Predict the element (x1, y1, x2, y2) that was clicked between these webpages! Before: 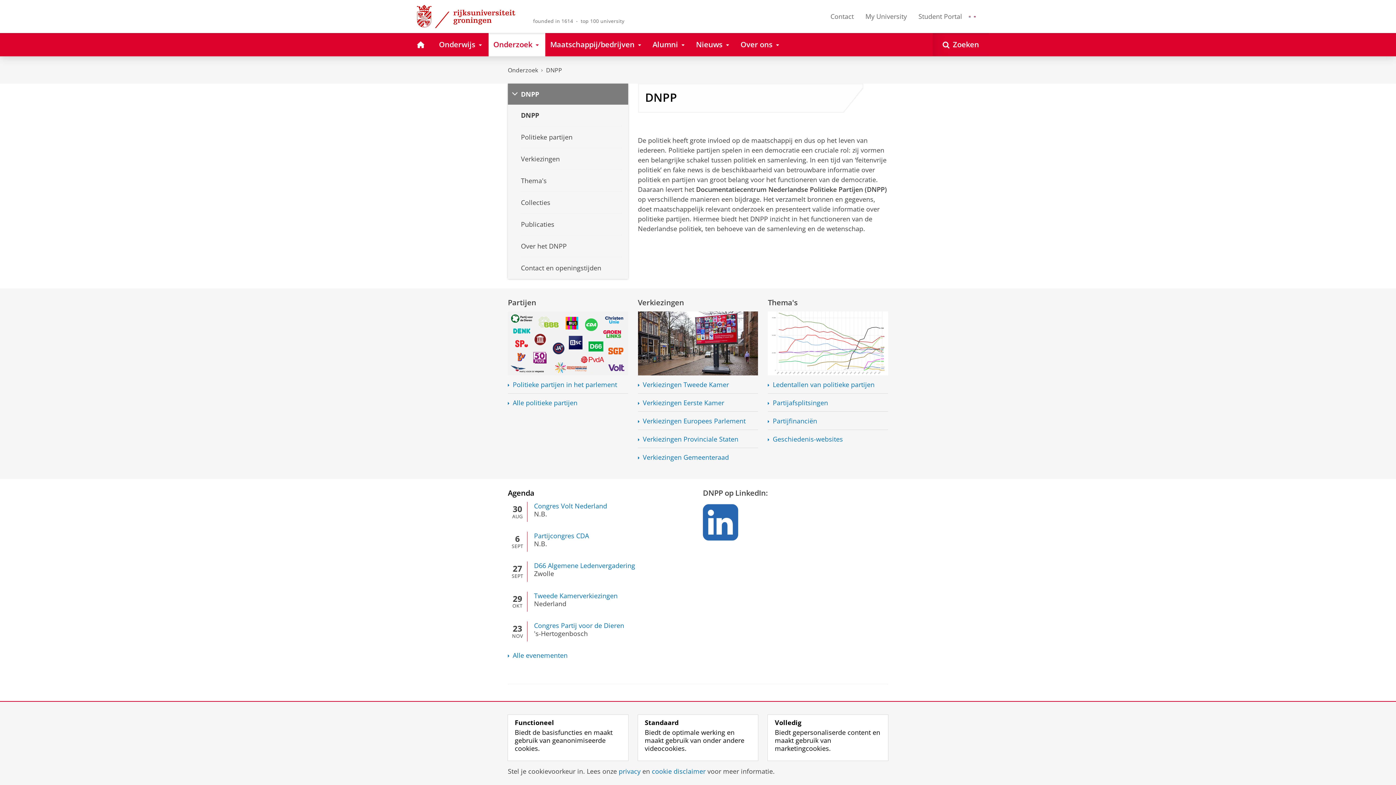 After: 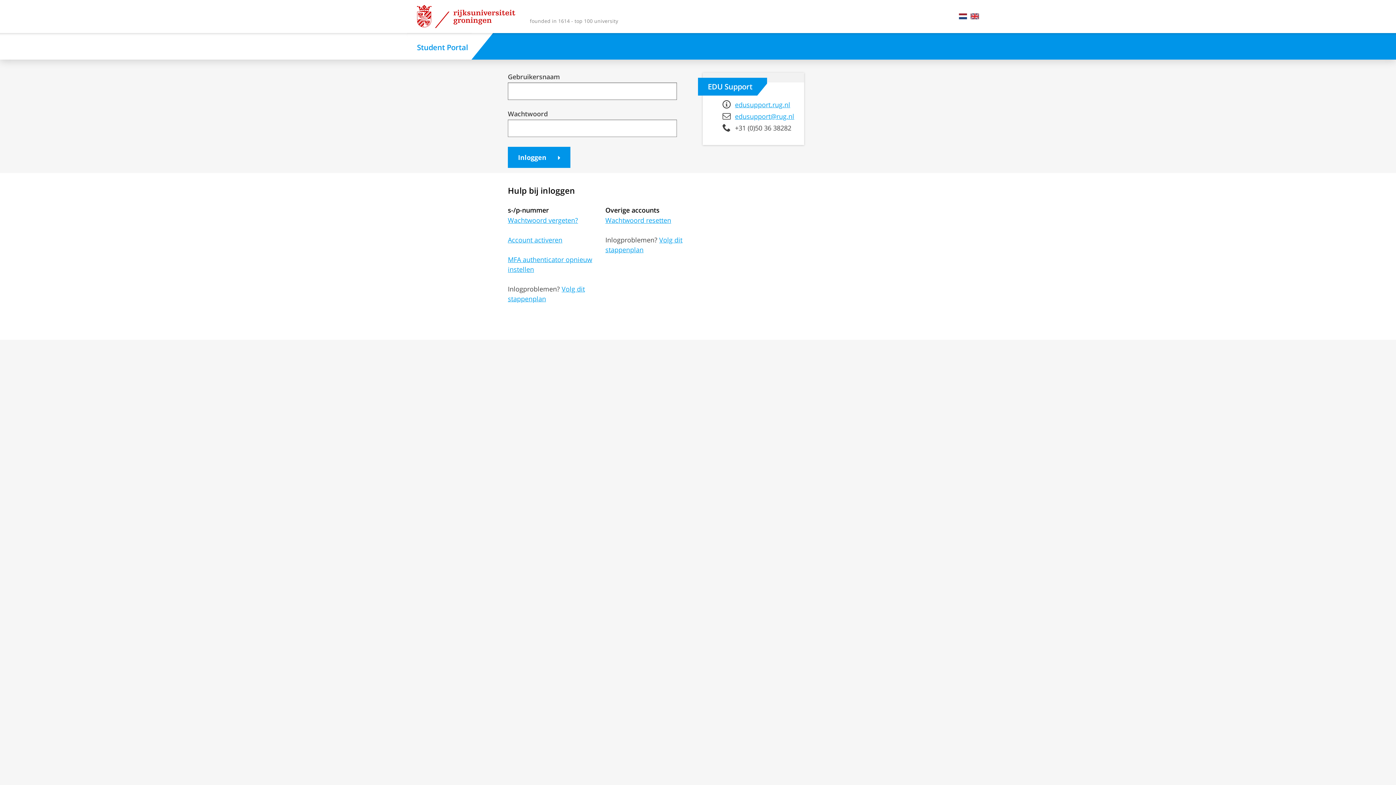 Action: label: Student Portal bbox: (913, 2, 967, 30)